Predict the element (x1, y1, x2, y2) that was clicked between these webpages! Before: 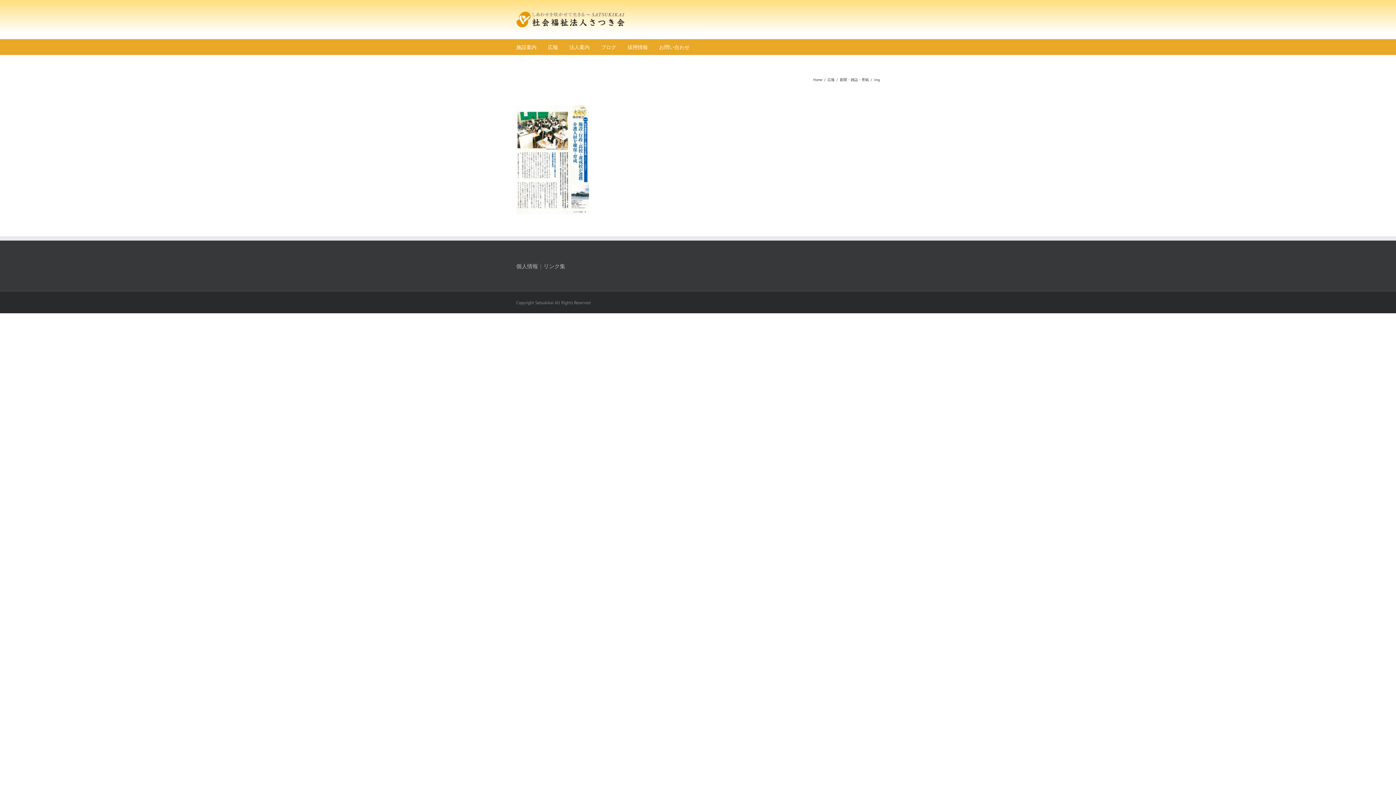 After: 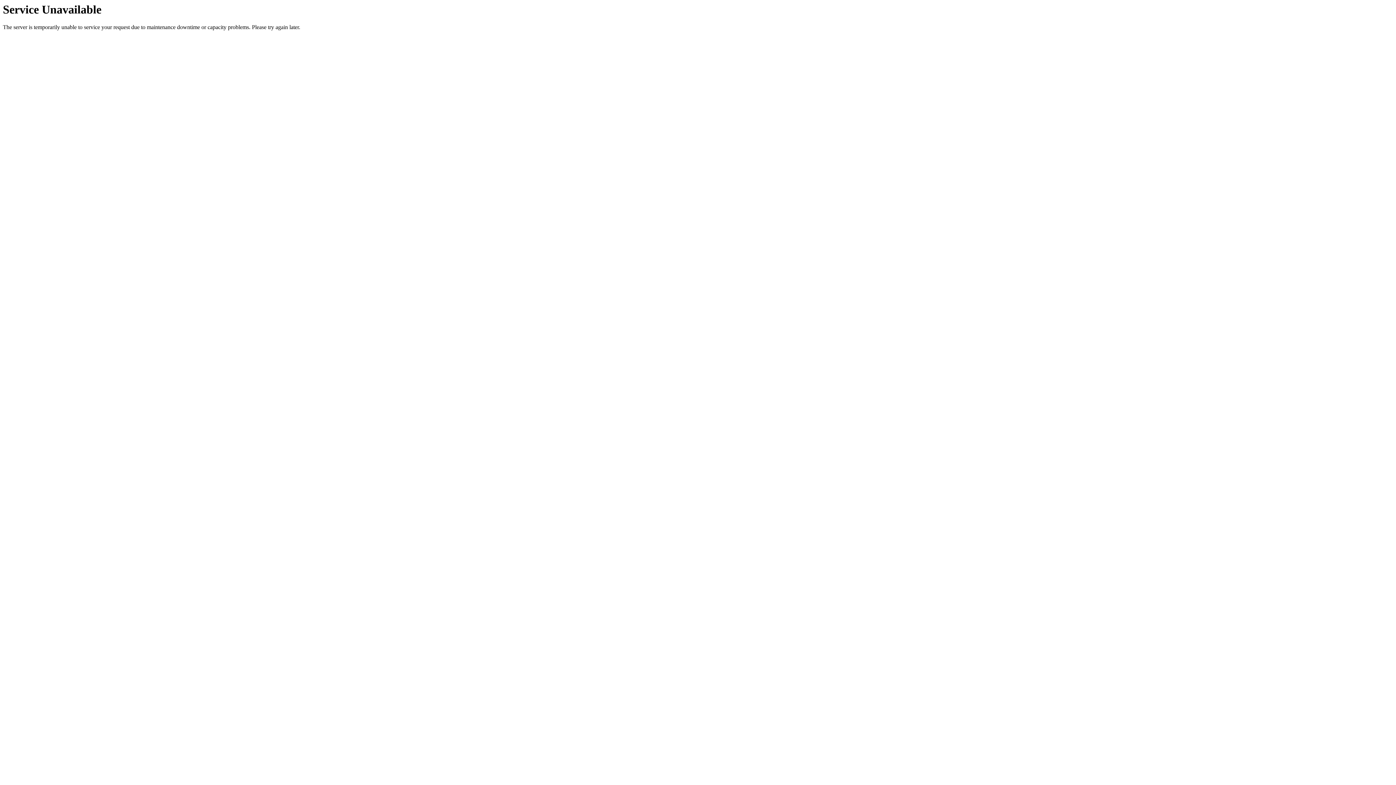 Action: bbox: (601, 39, 616, 54) label: ブログ